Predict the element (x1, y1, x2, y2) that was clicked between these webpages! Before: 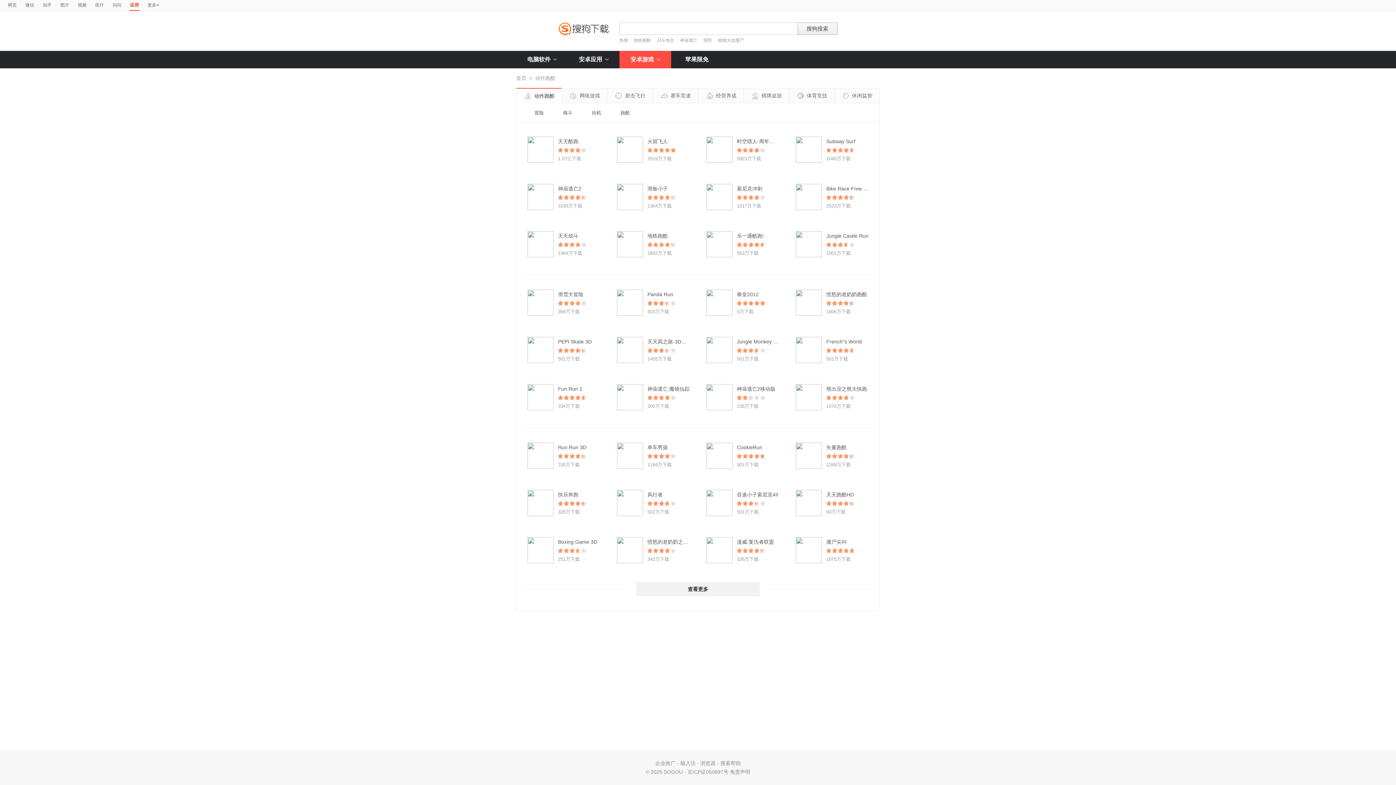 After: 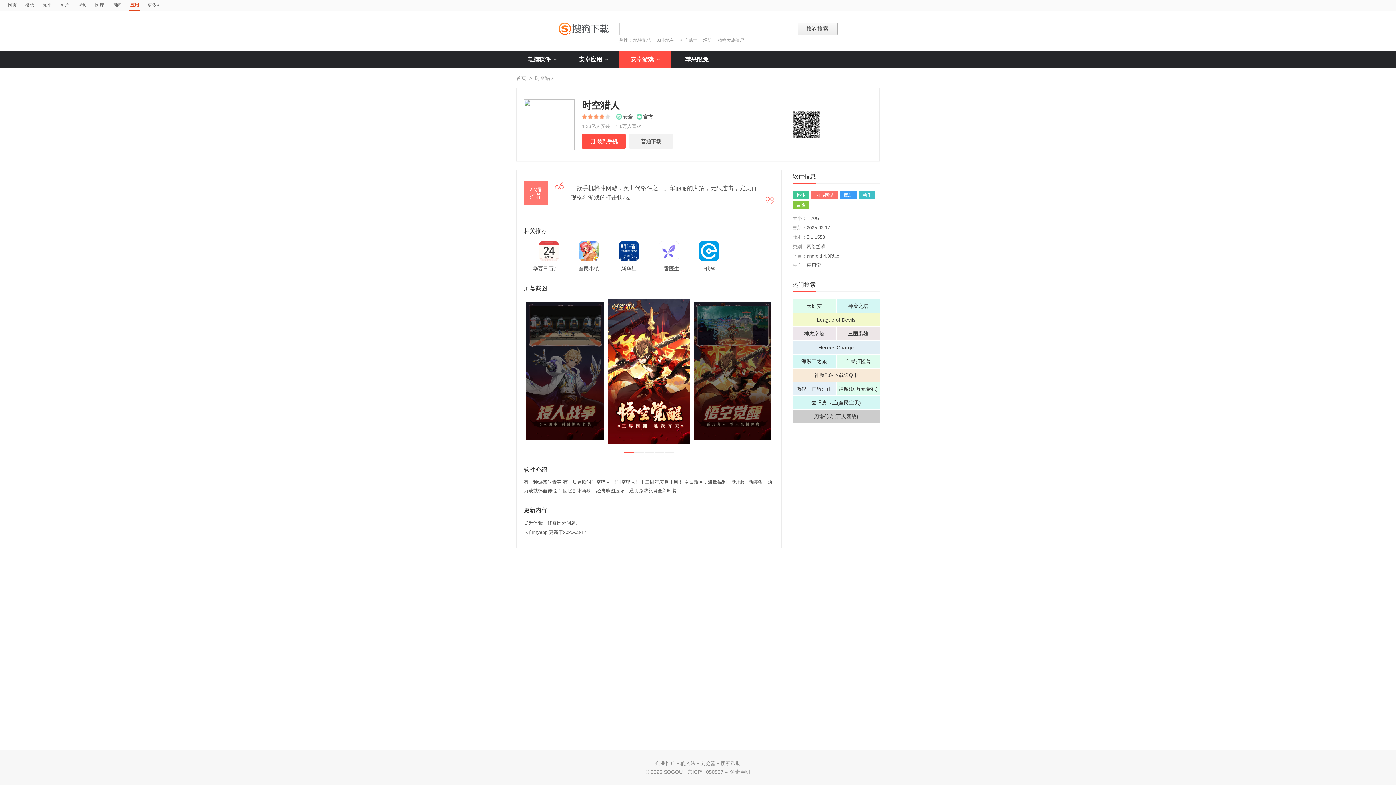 Action: label: 时空猎人-周年狂欢 bbox: (737, 138, 779, 144)